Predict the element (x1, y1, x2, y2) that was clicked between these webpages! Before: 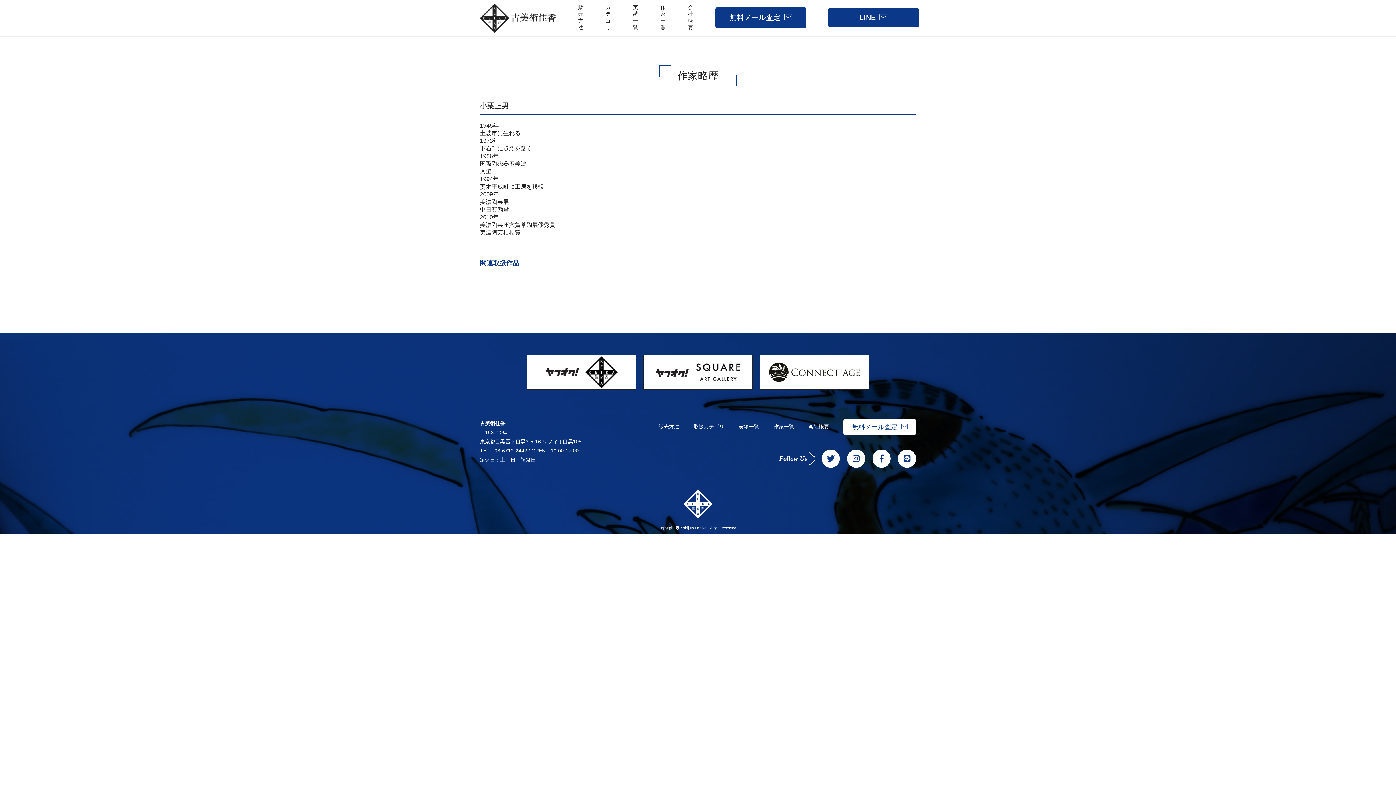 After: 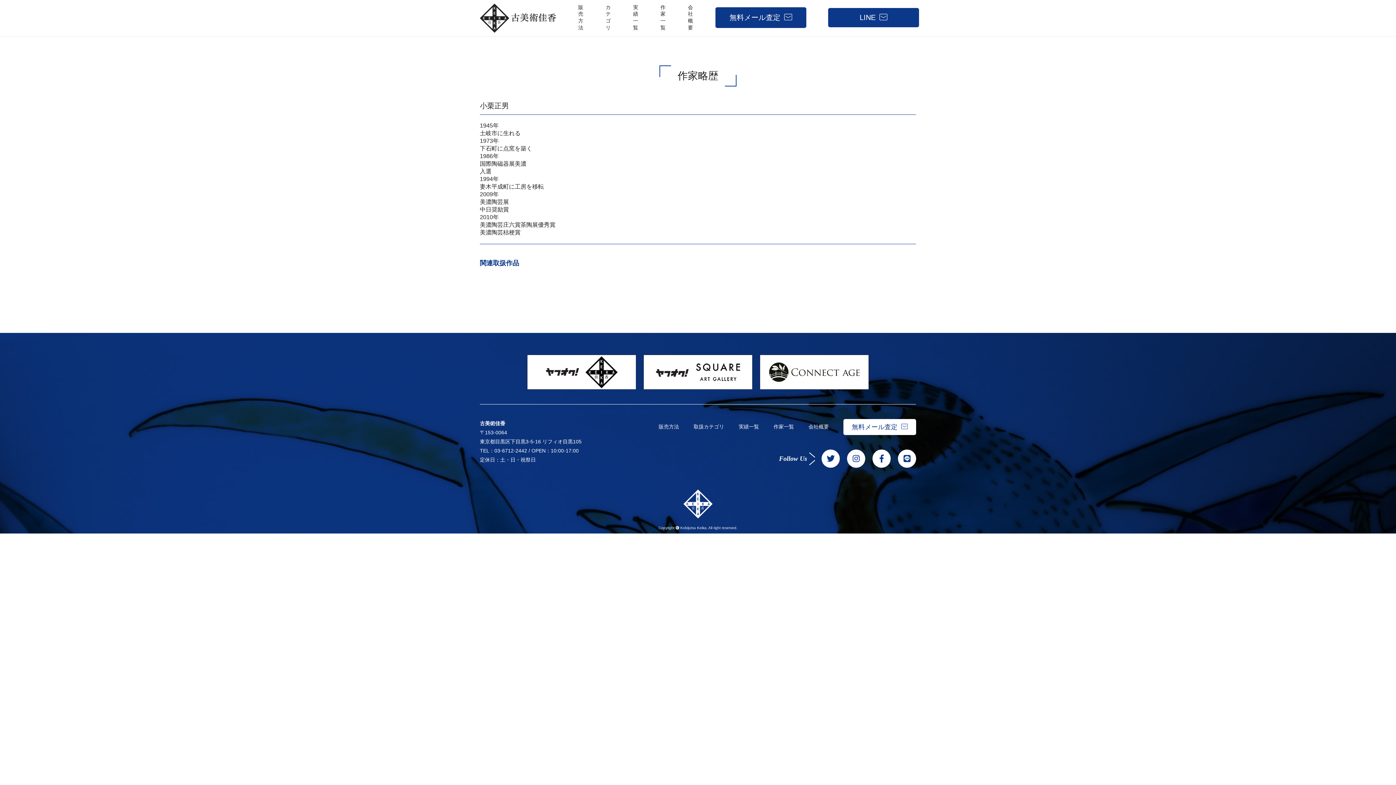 Action: bbox: (640, 354, 756, 389)